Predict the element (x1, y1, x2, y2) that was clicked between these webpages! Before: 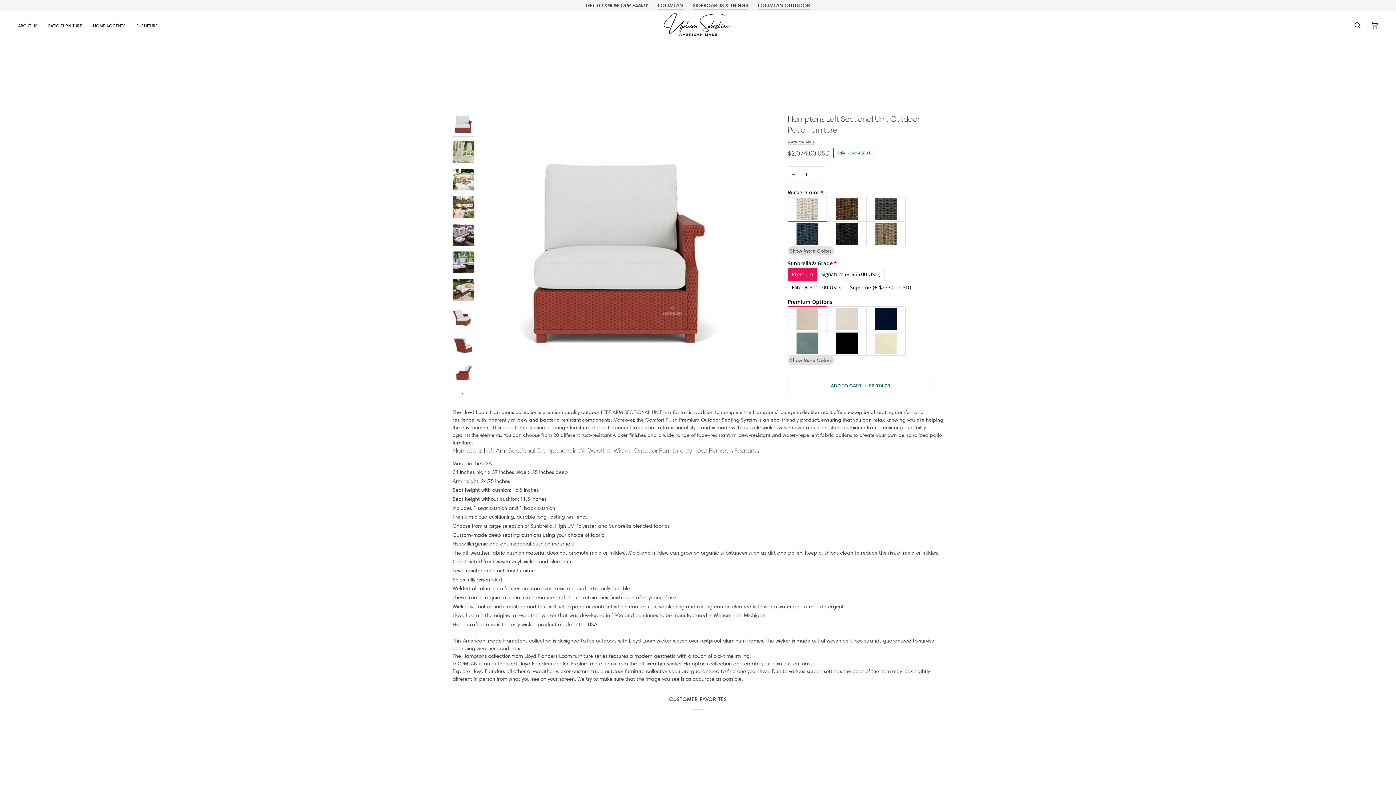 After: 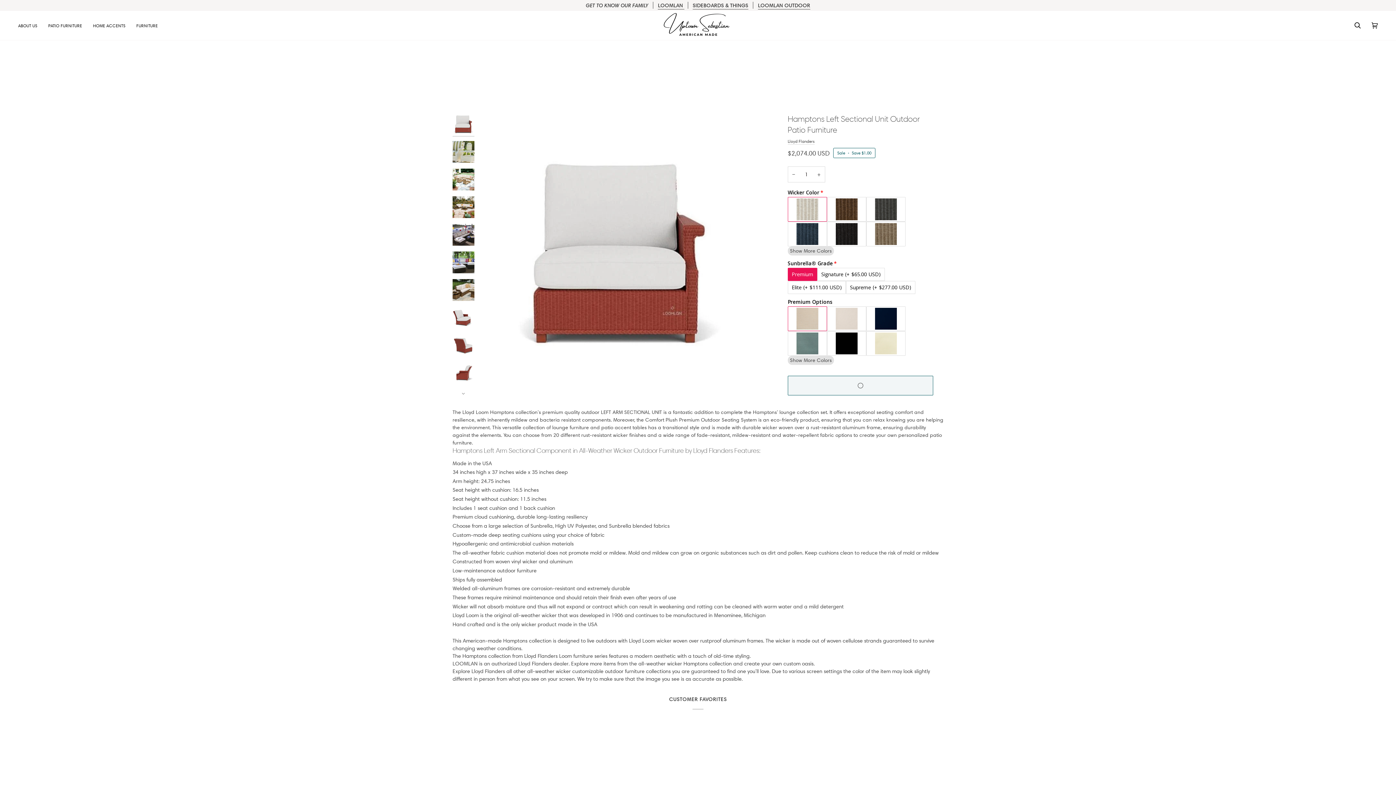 Action: bbox: (787, 376, 933, 395) label: ADD TO CART • $2,074.00